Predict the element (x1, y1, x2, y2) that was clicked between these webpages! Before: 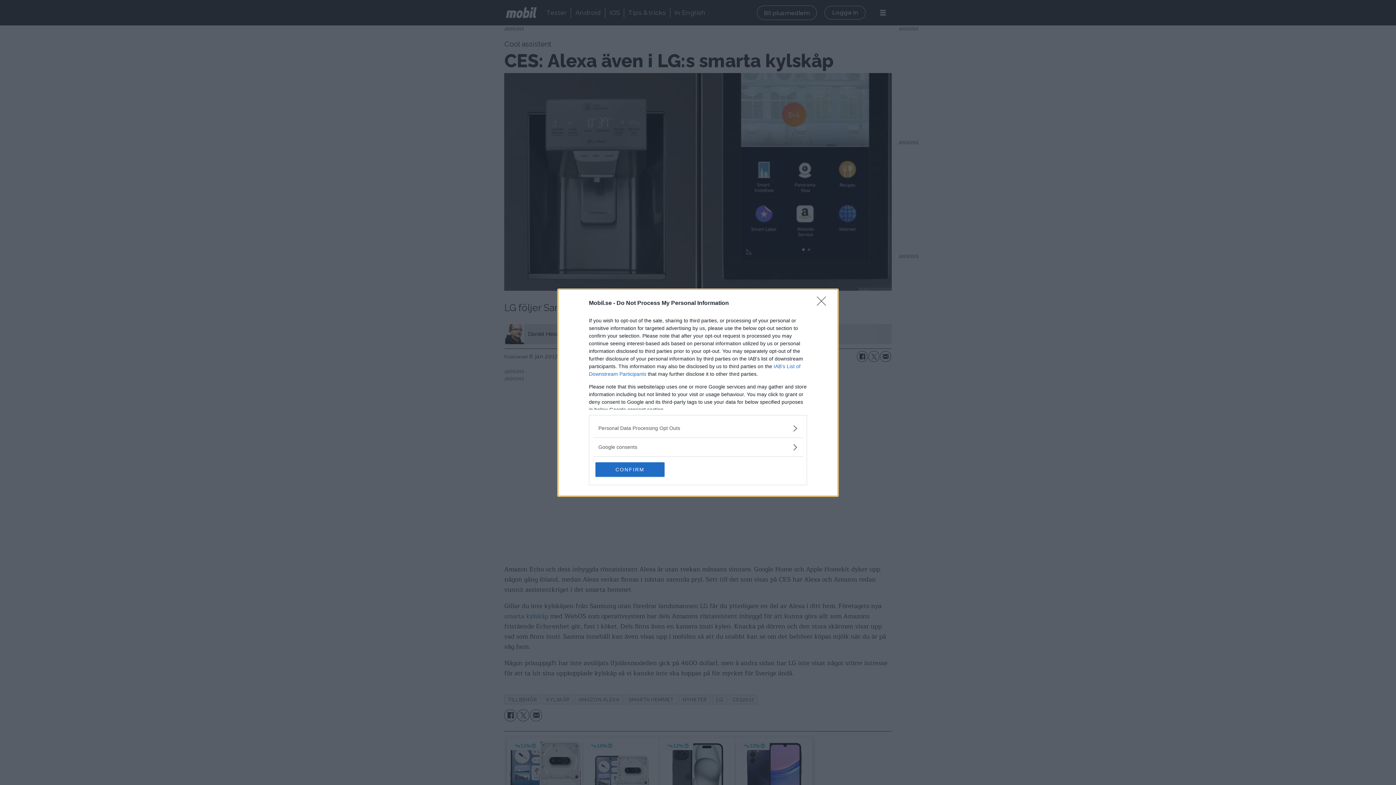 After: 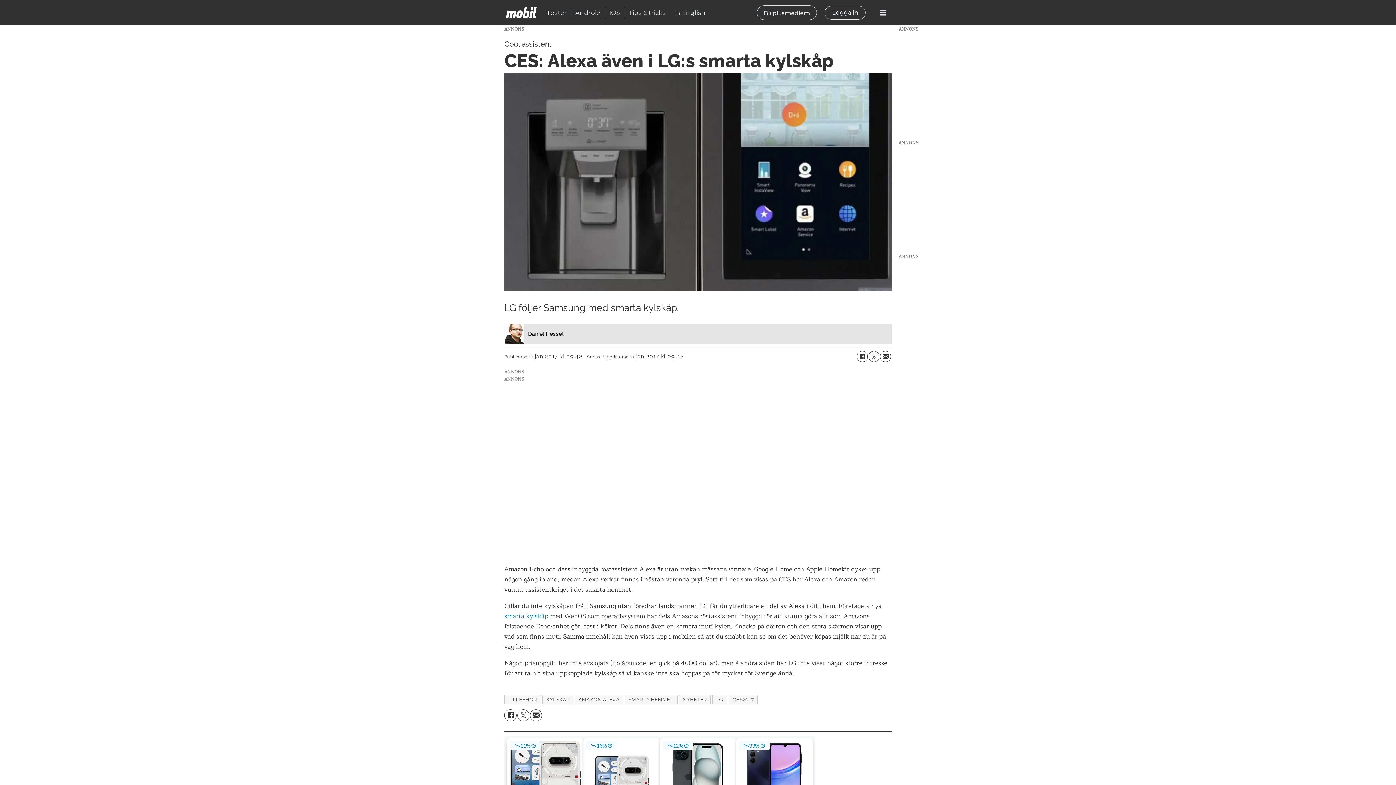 Action: label: Close bbox: (817, 296, 830, 310)